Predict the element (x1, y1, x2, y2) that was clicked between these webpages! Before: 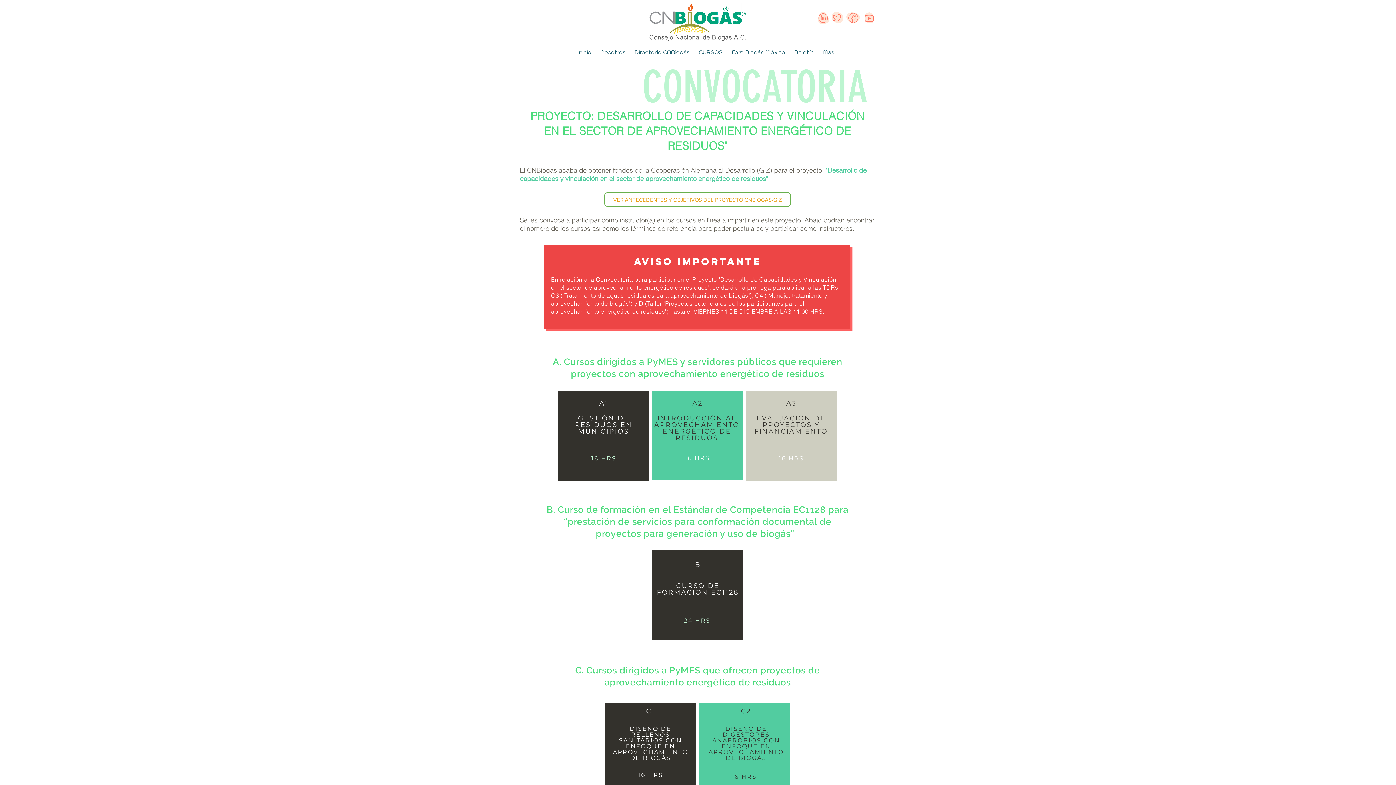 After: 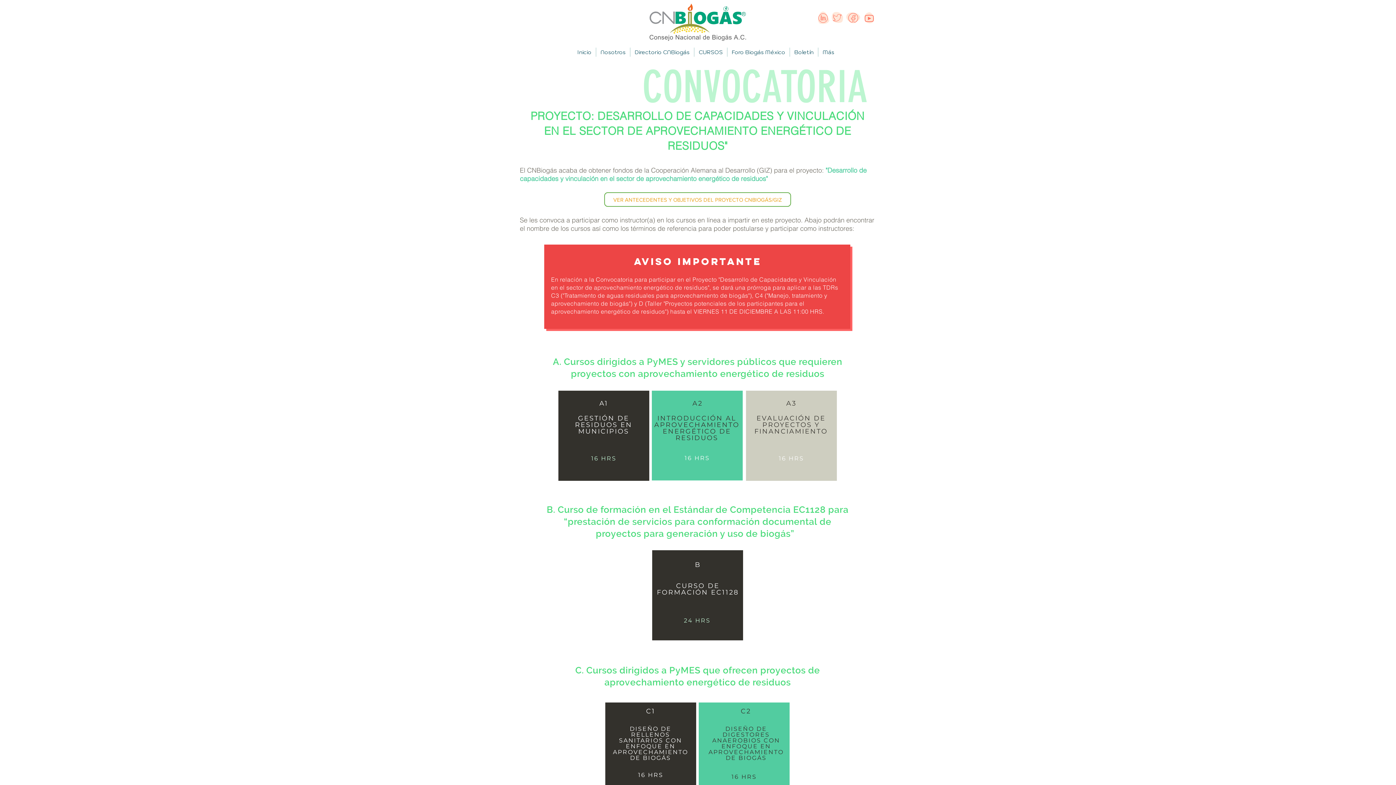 Action: bbox: (864, 14, 874, 22)